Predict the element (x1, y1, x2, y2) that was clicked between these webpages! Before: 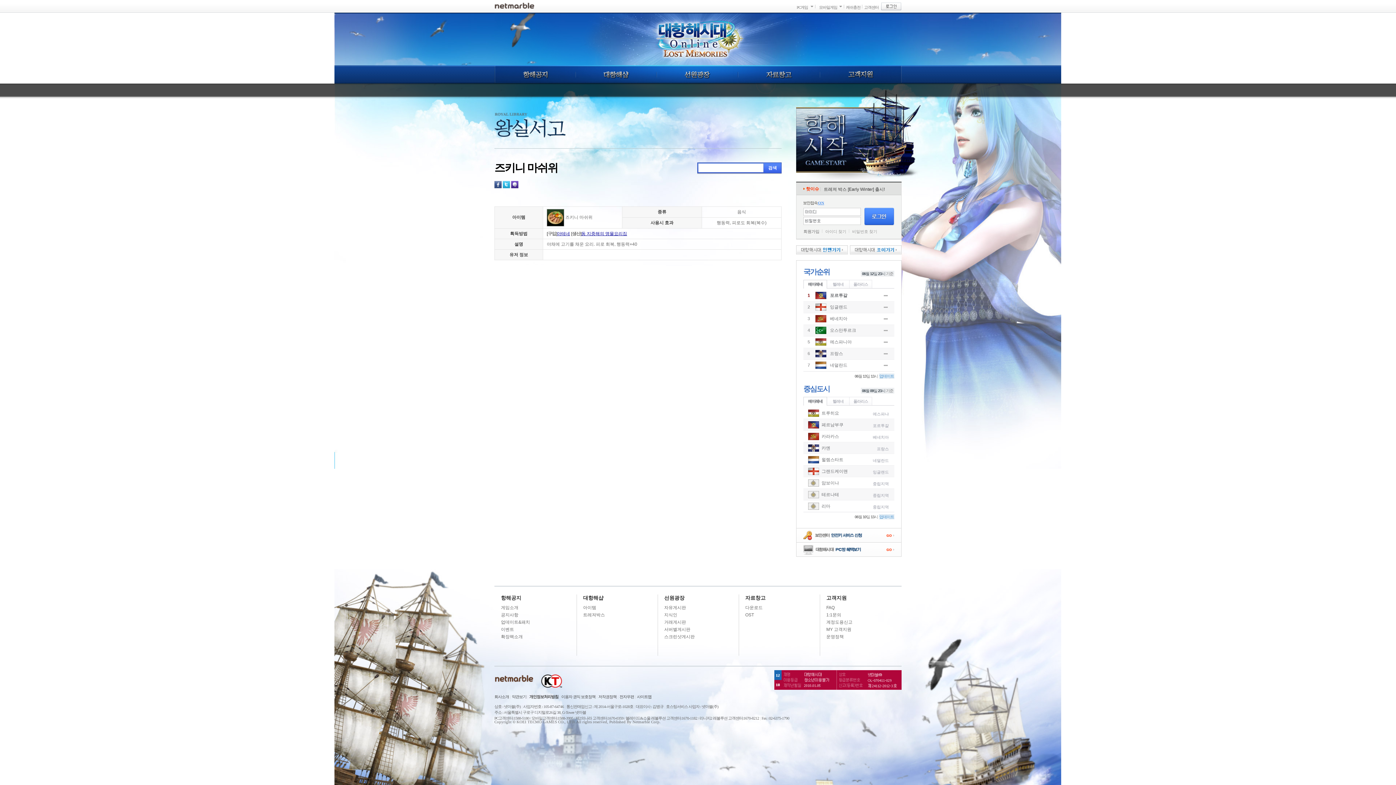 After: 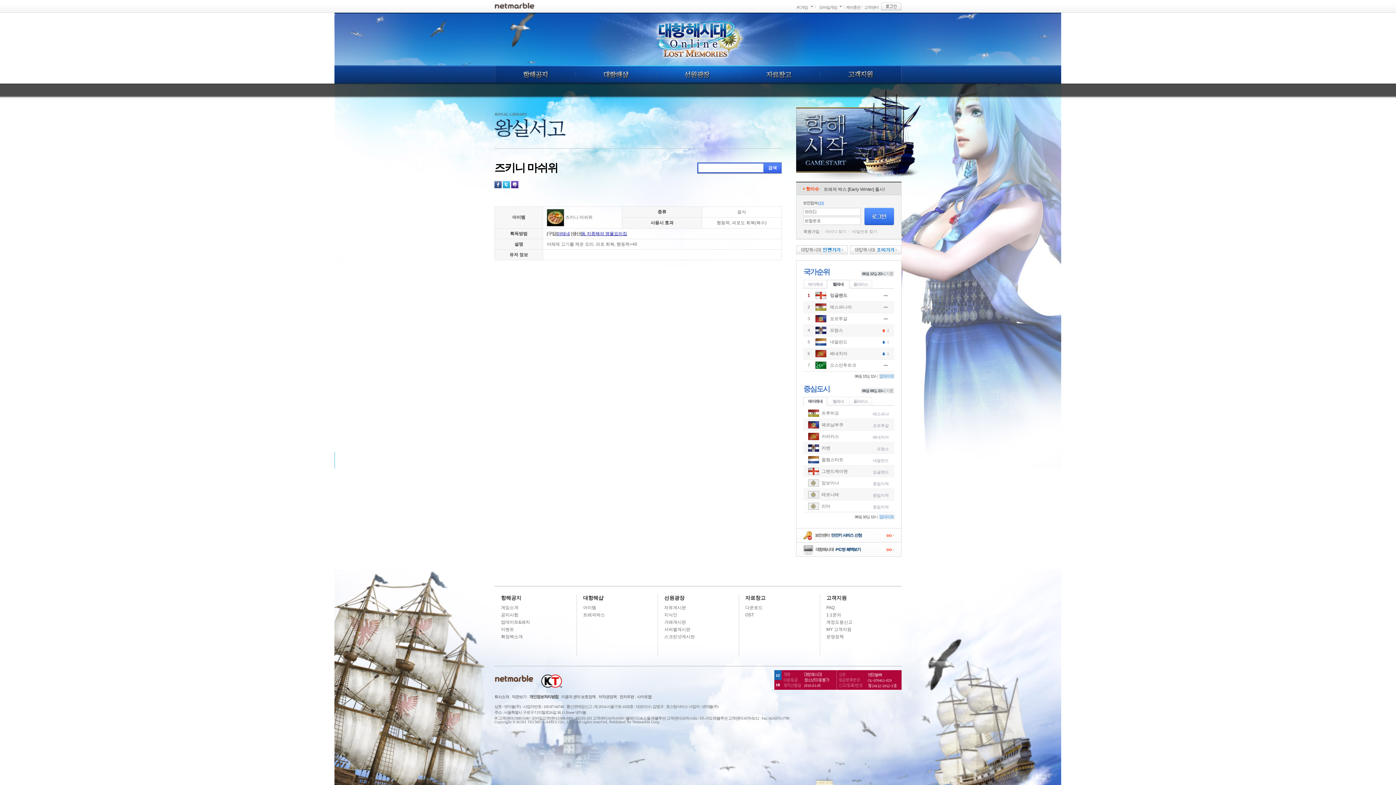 Action: label: 헬레네 bbox: (826, 280, 849, 288)